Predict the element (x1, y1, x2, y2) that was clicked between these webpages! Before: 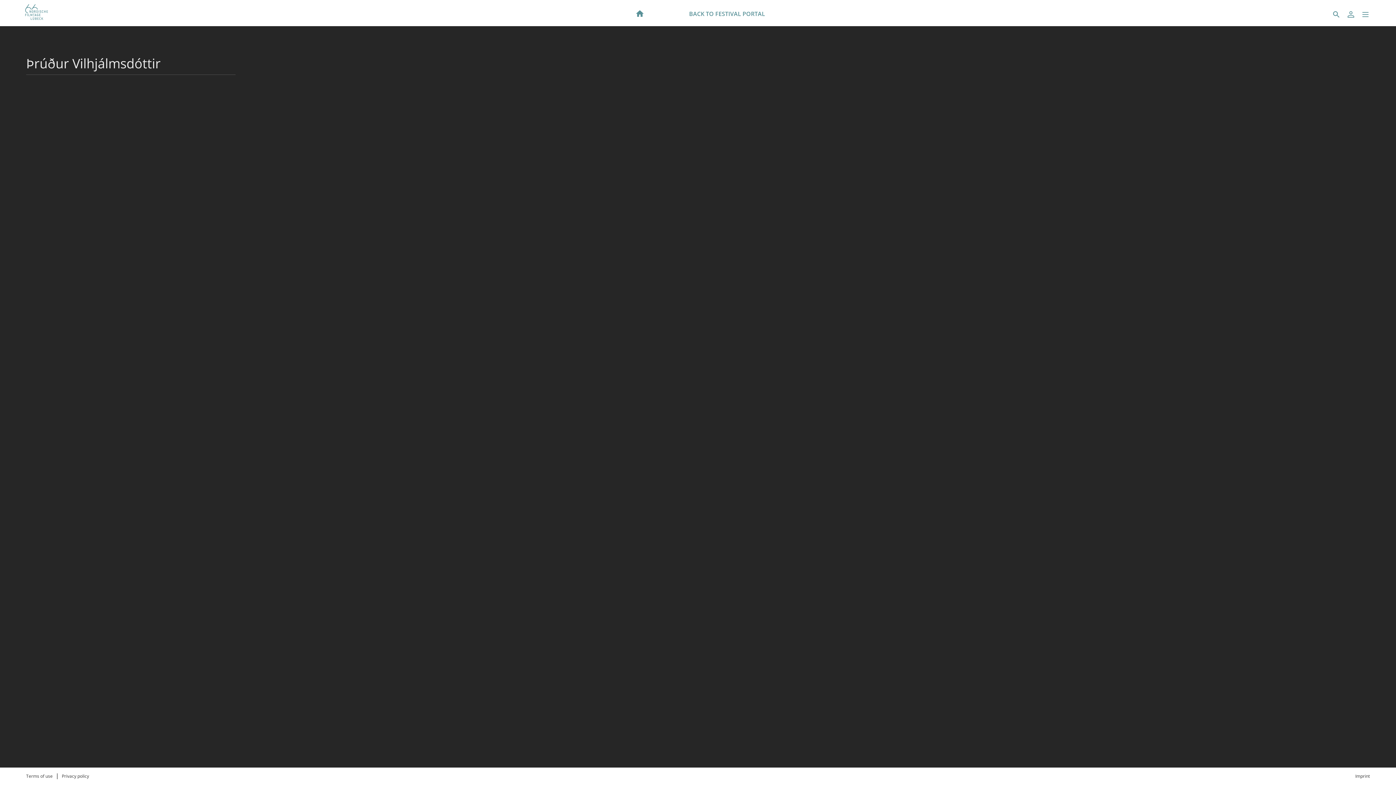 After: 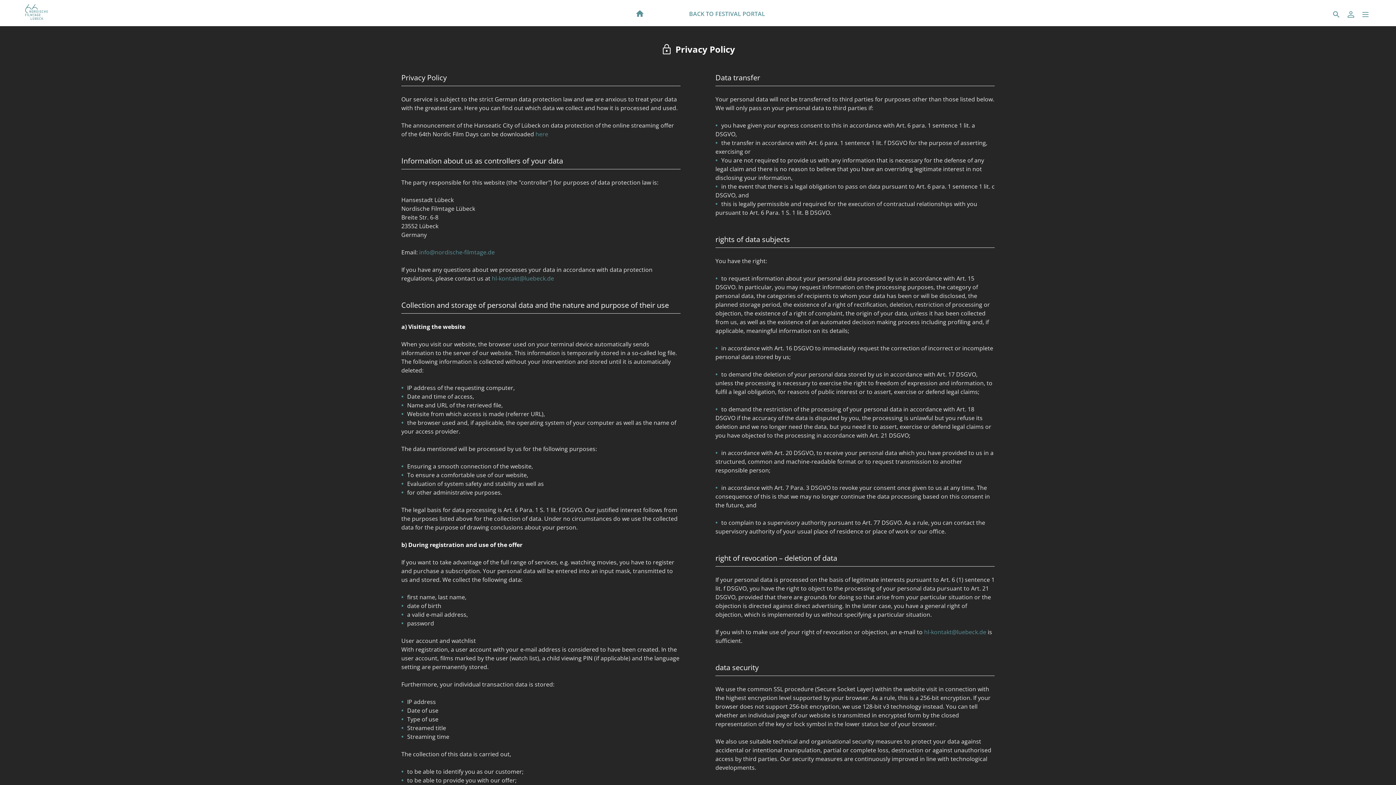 Action: label: Privacy policy bbox: (58, 770, 92, 782)